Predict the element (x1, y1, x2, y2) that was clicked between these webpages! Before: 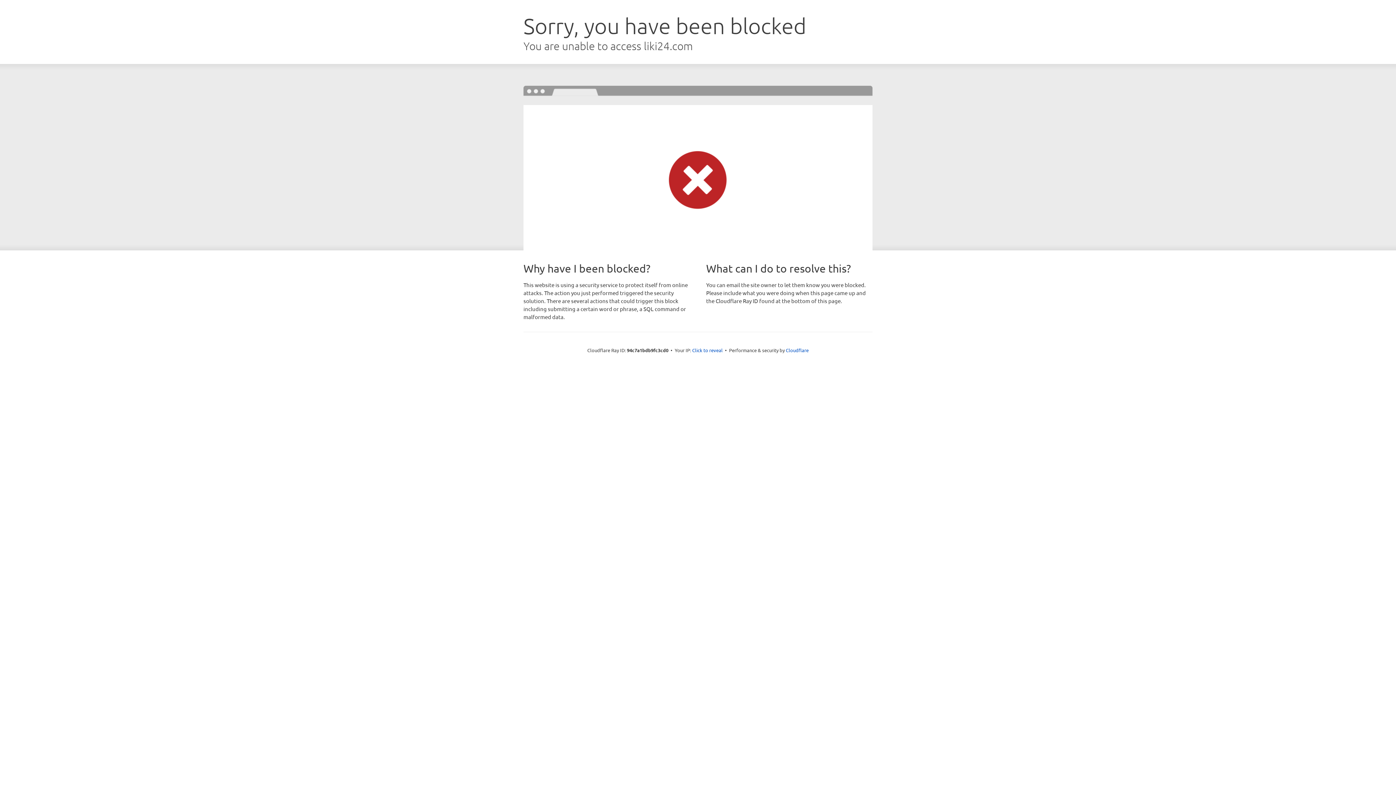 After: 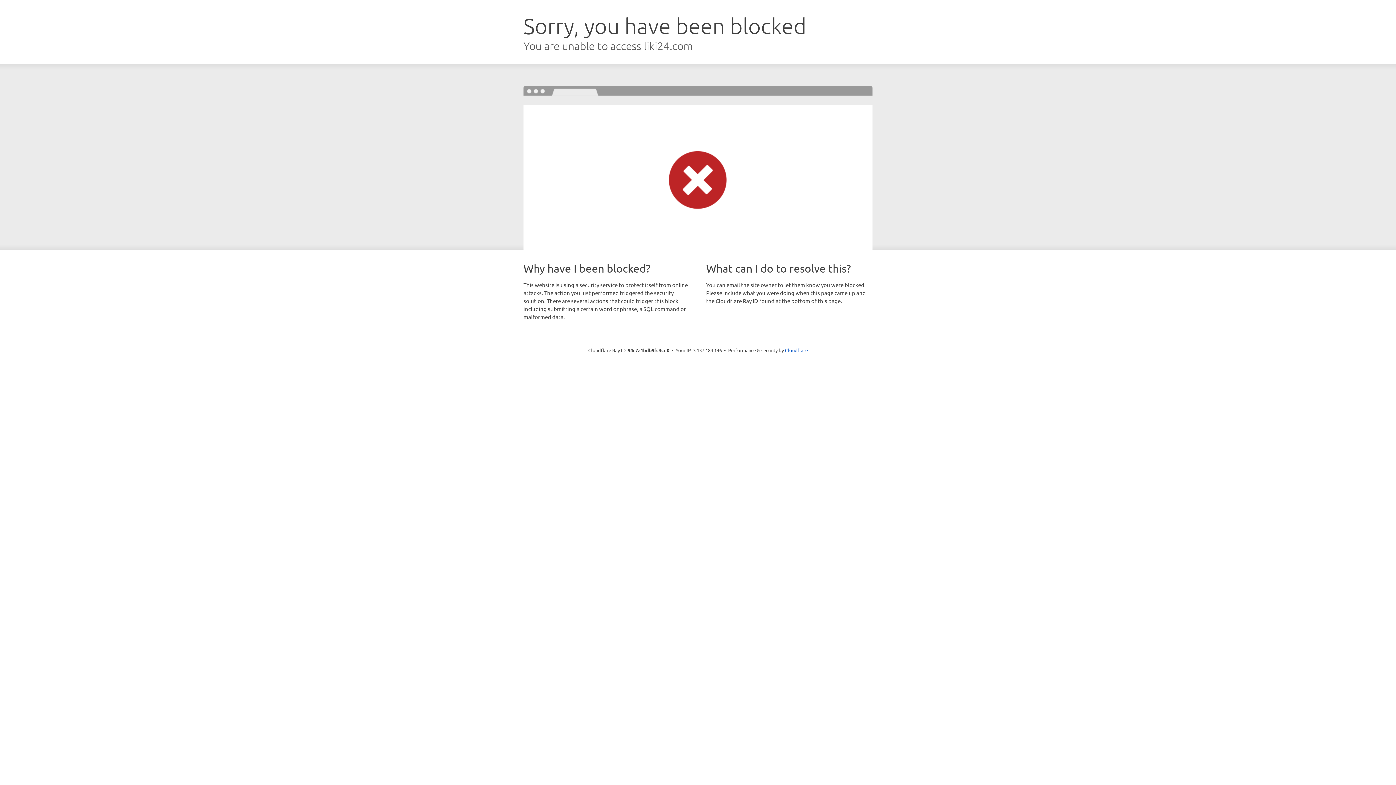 Action: bbox: (692, 346, 722, 353) label: Click to reveal